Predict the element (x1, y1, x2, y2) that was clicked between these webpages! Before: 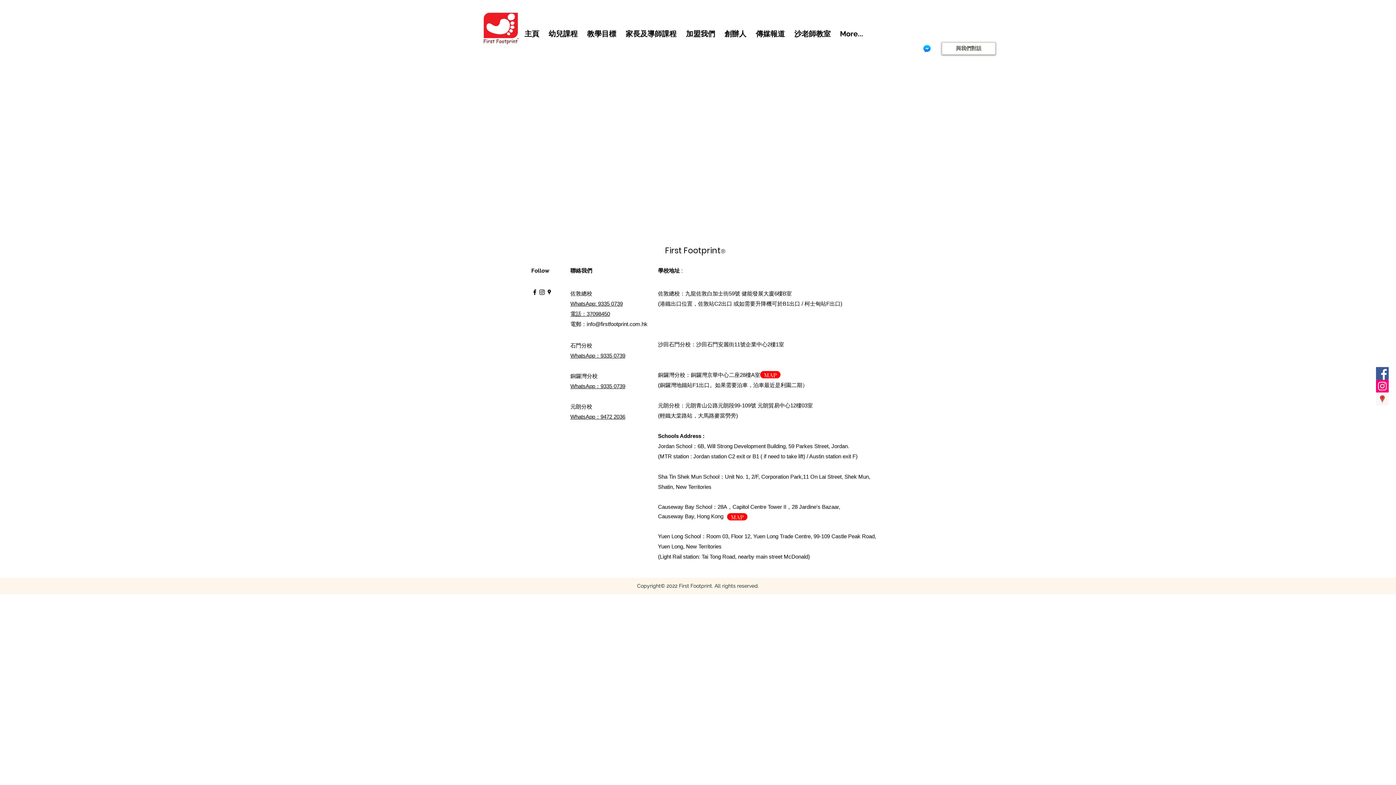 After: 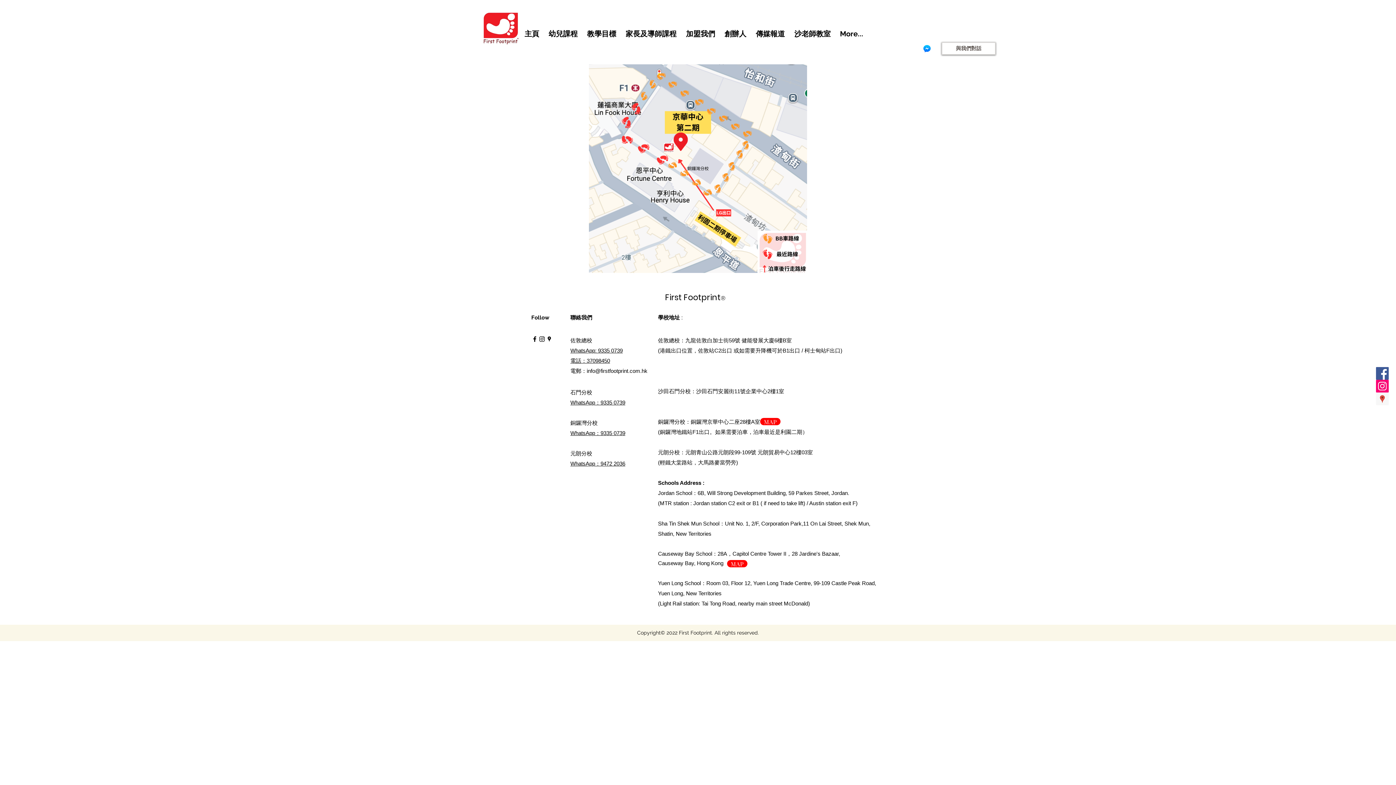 Action: label: MAP bbox: (727, 513, 747, 520)